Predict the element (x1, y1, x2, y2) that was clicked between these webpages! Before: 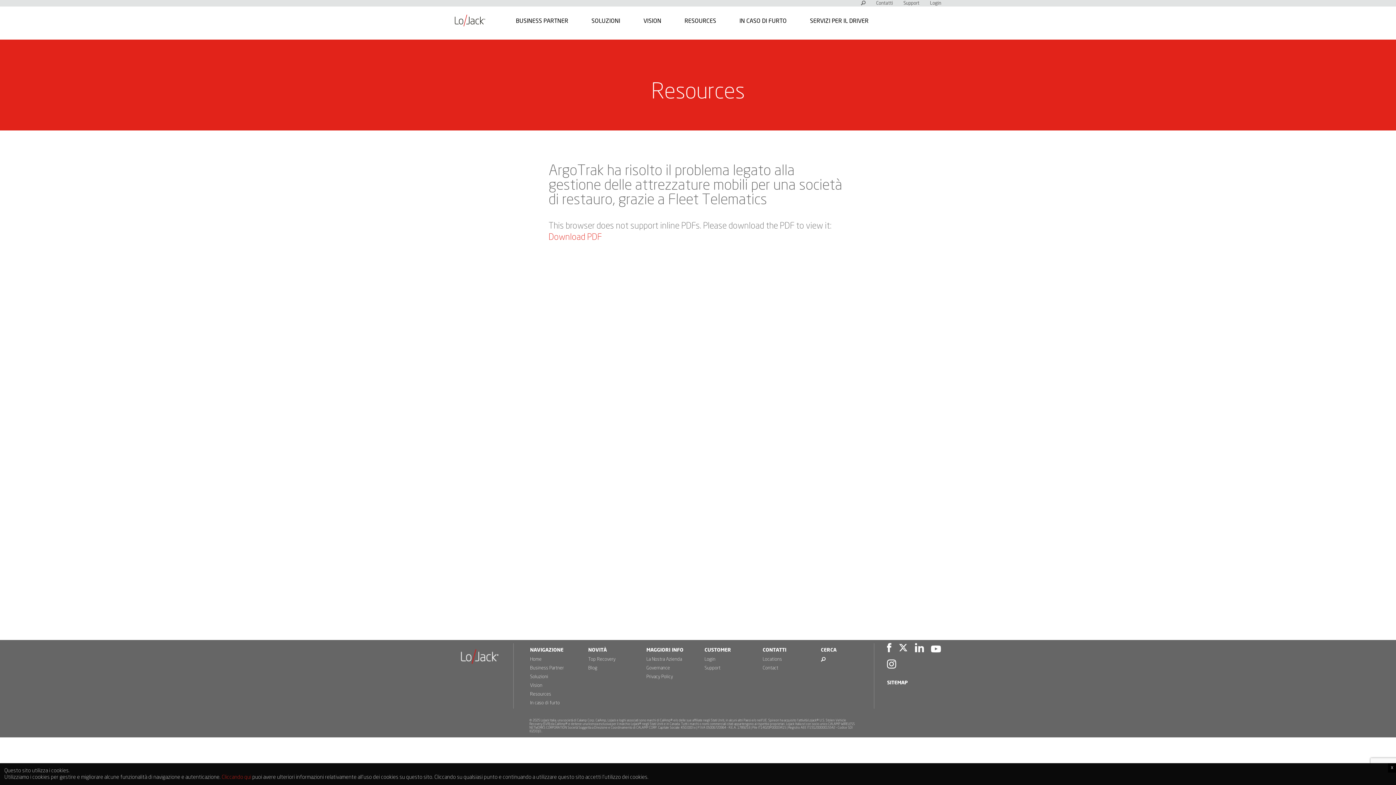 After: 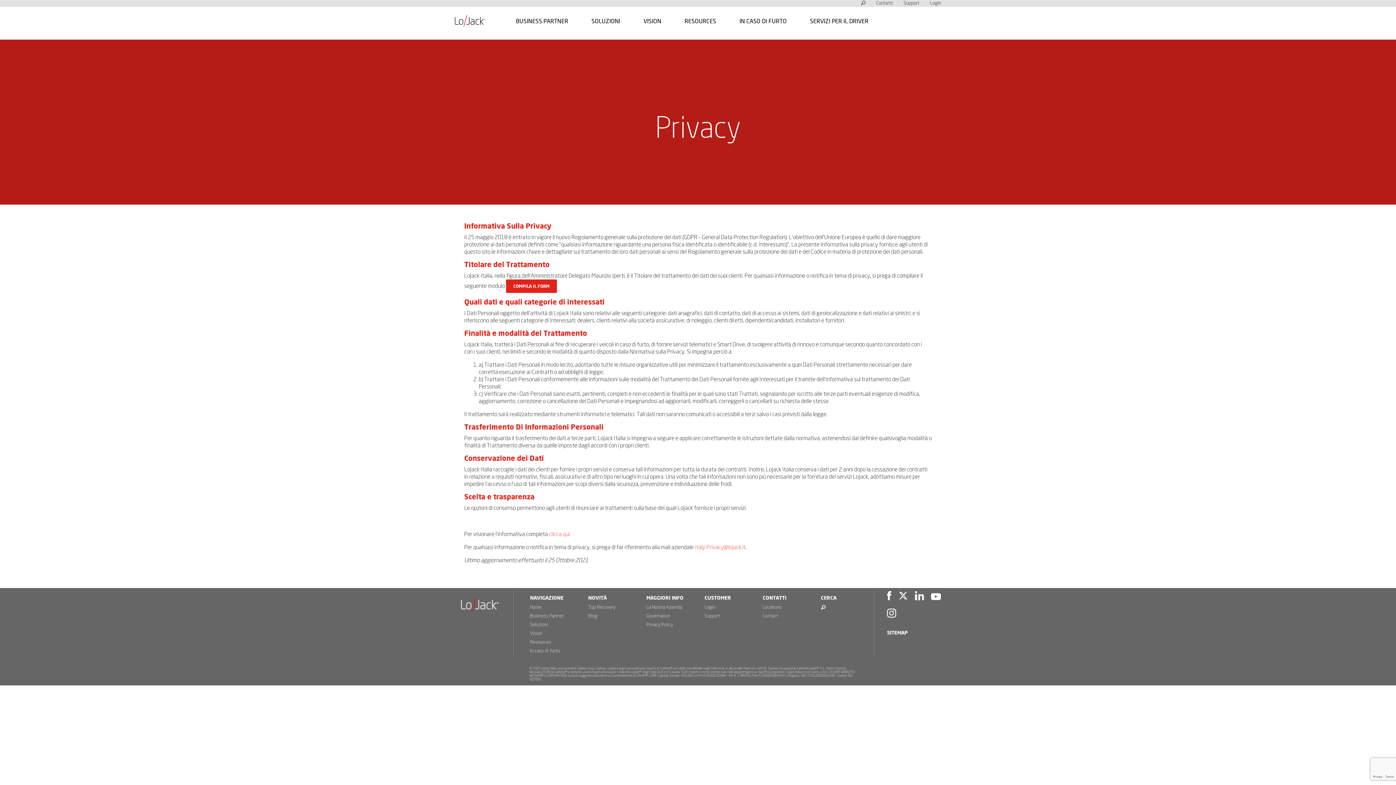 Action: label: Privacy Policy bbox: (646, 674, 673, 679)